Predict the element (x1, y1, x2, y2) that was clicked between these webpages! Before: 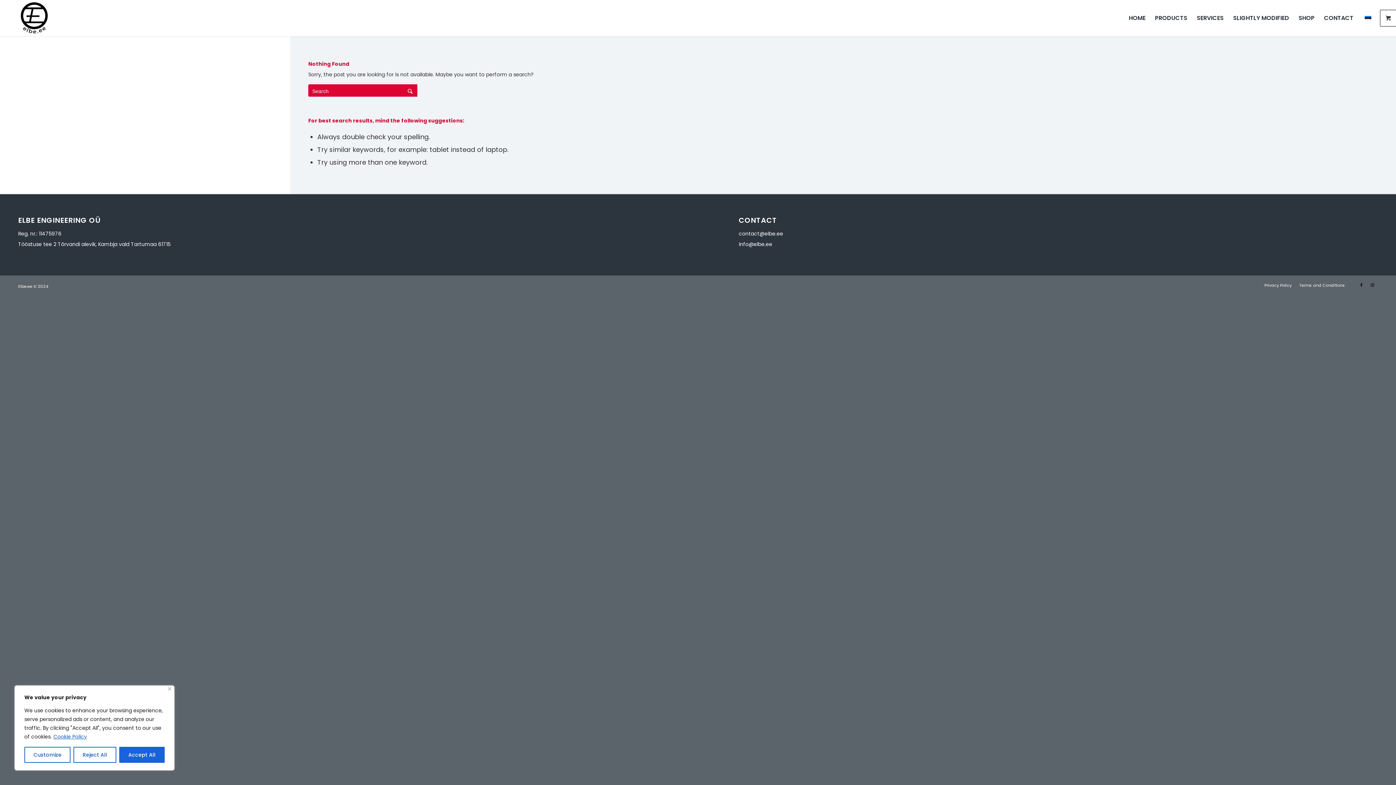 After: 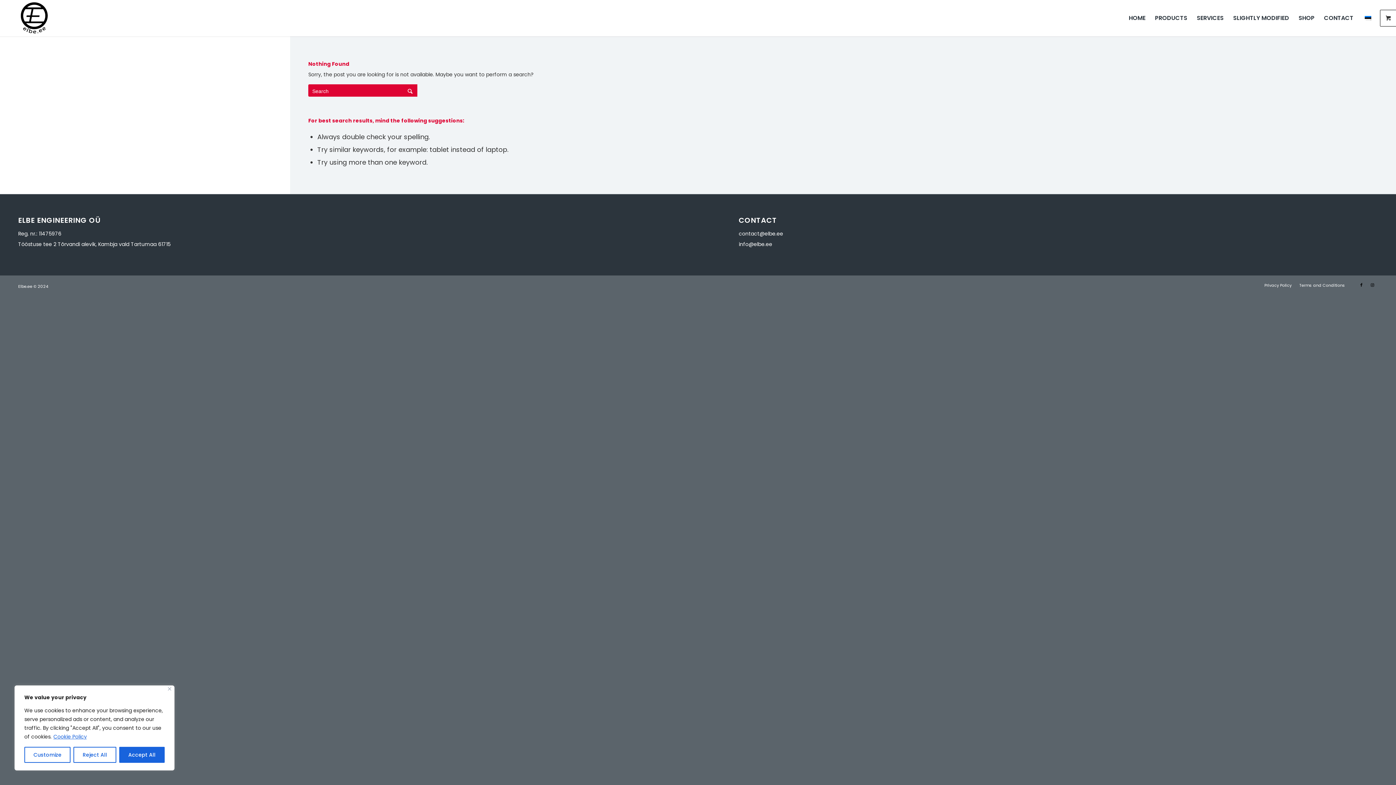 Action: label: Cookie Policy bbox: (53, 733, 87, 741)